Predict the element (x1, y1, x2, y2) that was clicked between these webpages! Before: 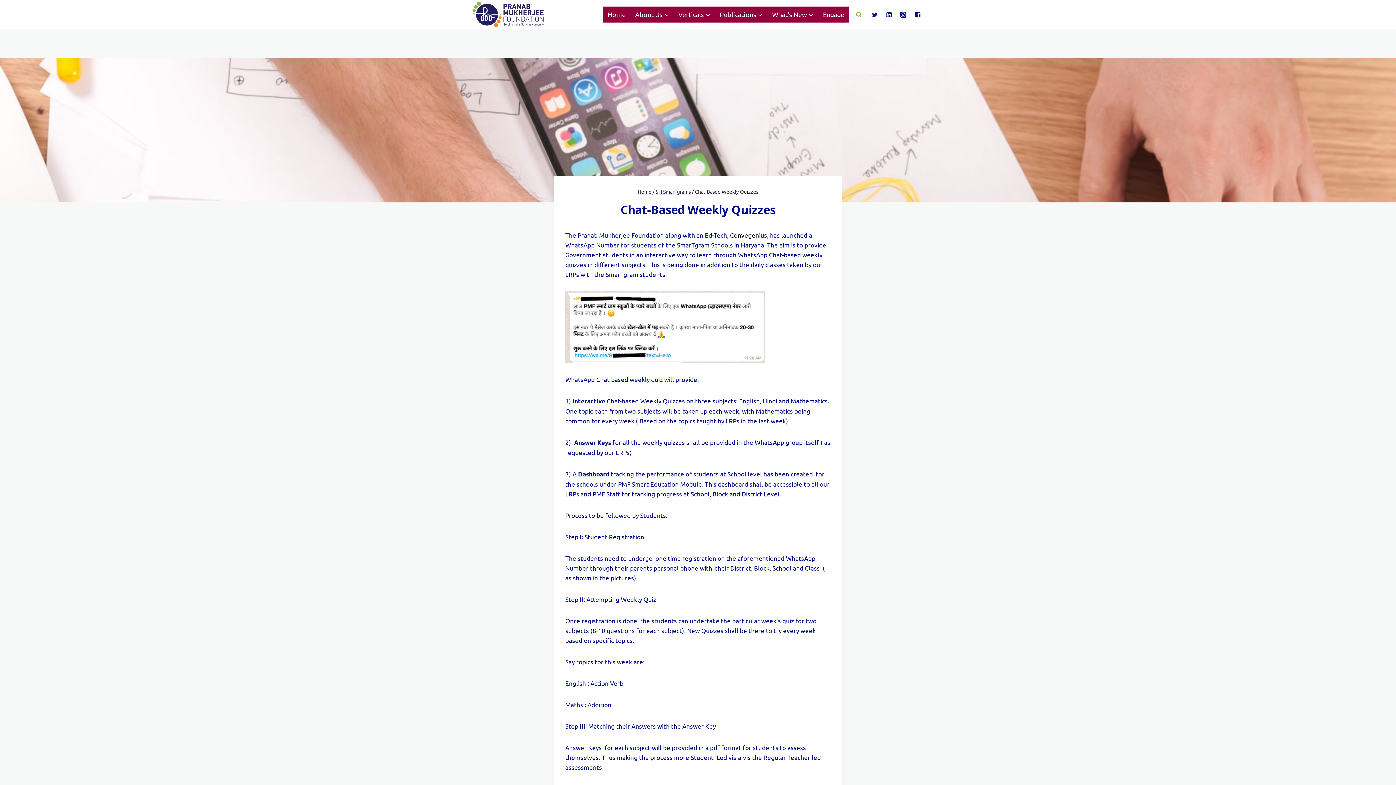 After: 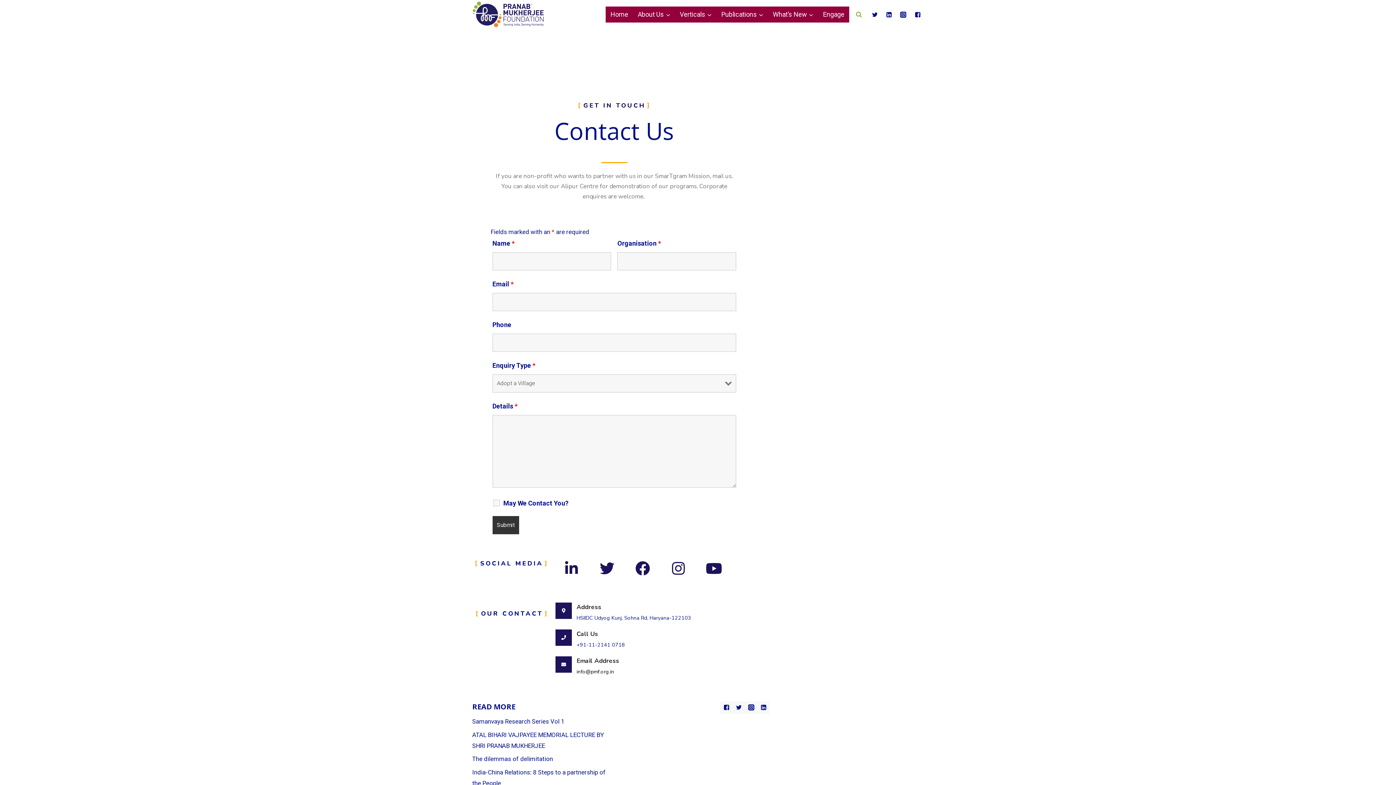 Action: label: Engage bbox: (818, 6, 849, 22)